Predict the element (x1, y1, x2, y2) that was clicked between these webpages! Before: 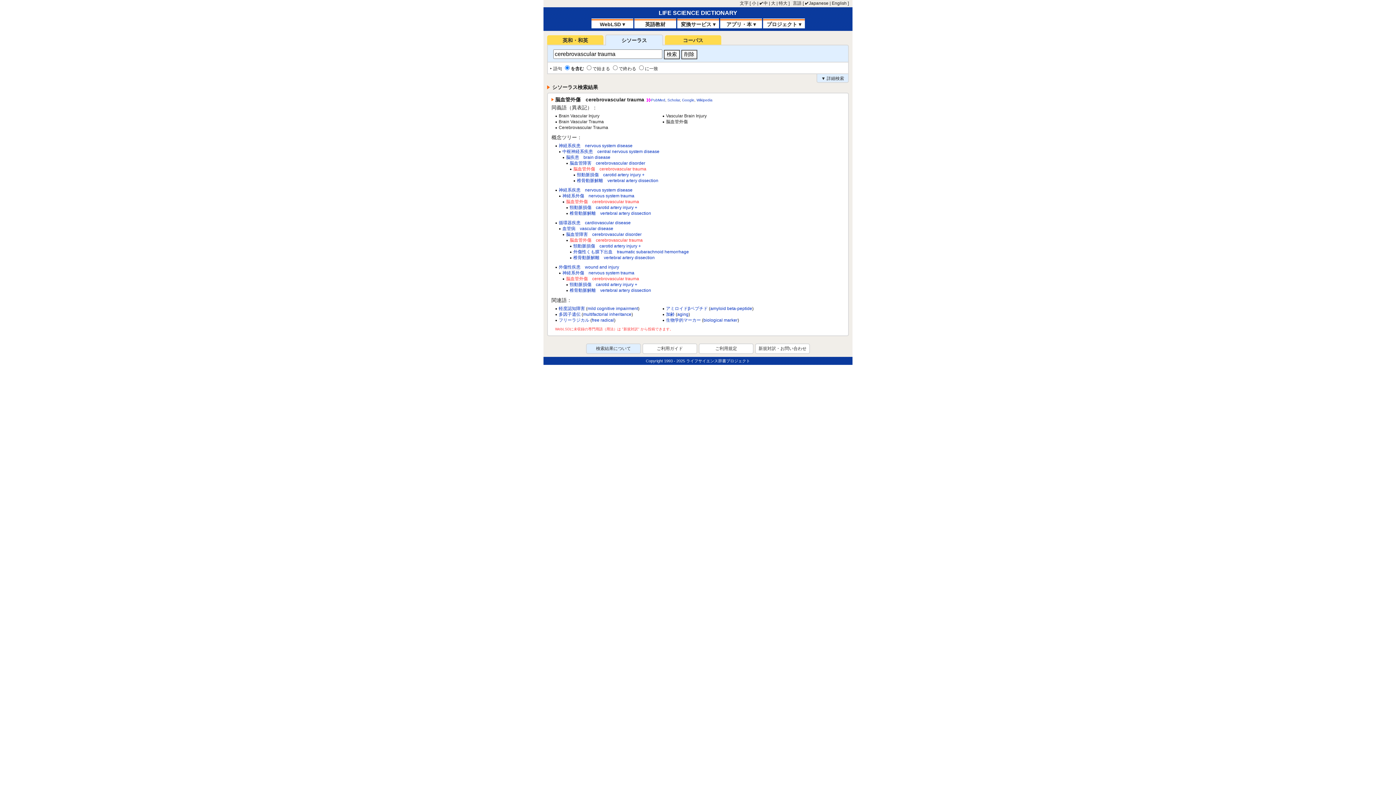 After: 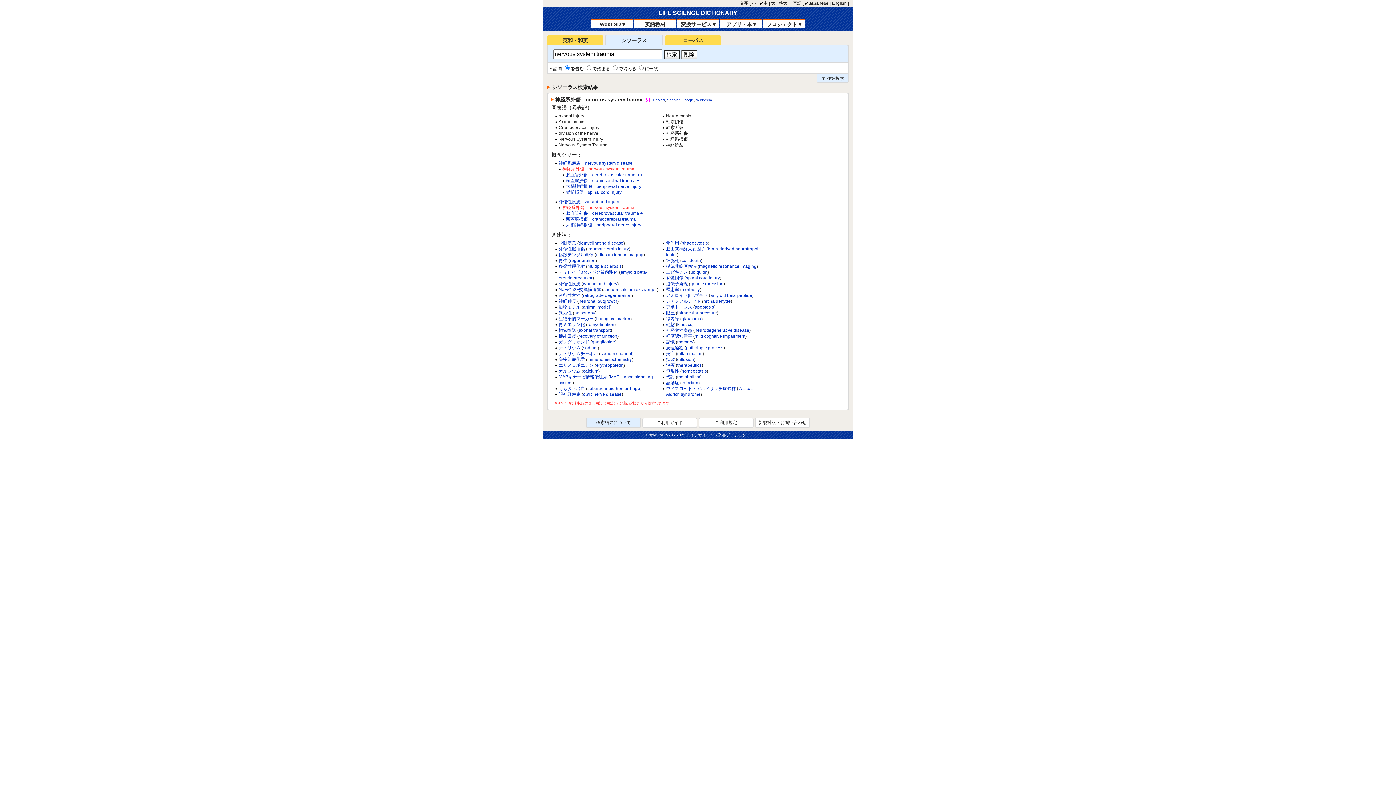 Action: bbox: (562, 270, 634, 275) label: 神経系外傷　nervous system trauma